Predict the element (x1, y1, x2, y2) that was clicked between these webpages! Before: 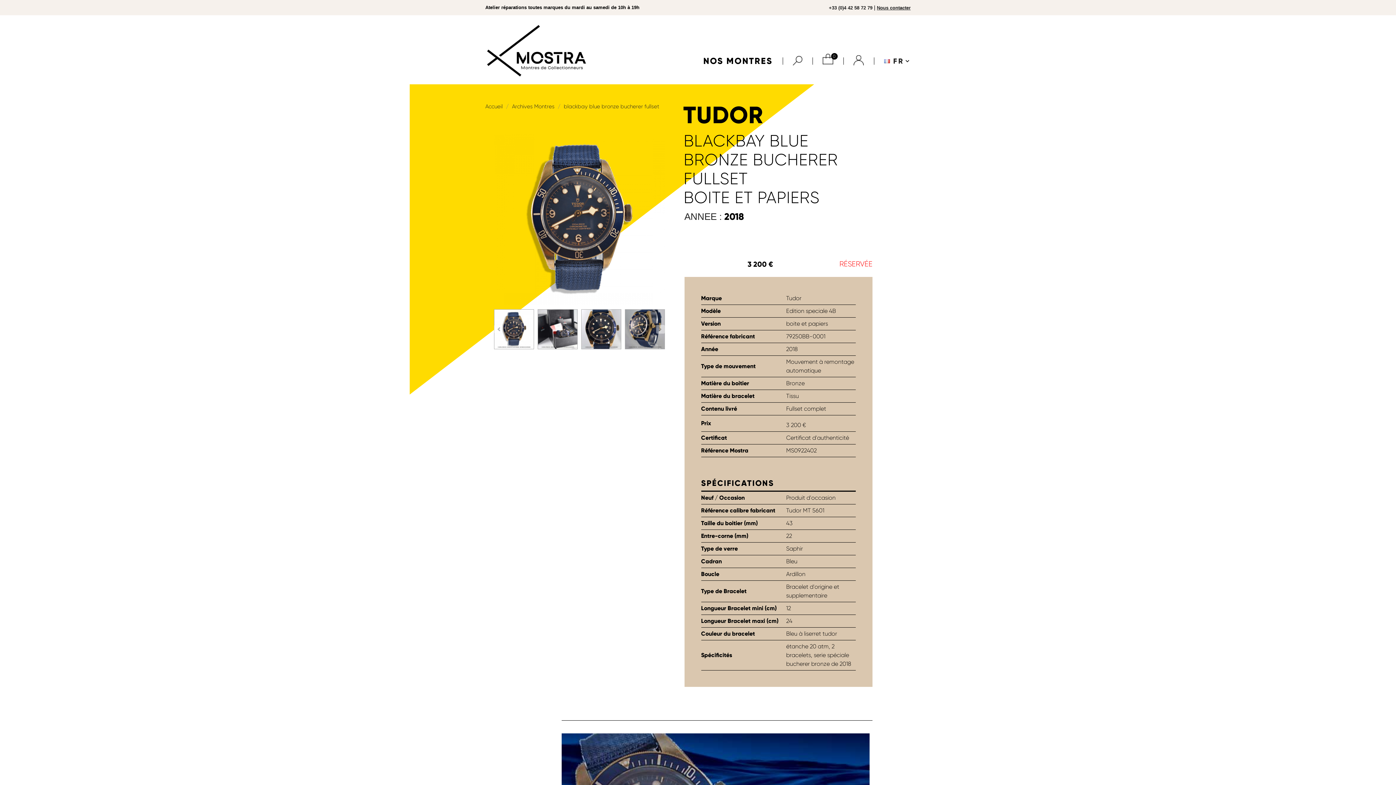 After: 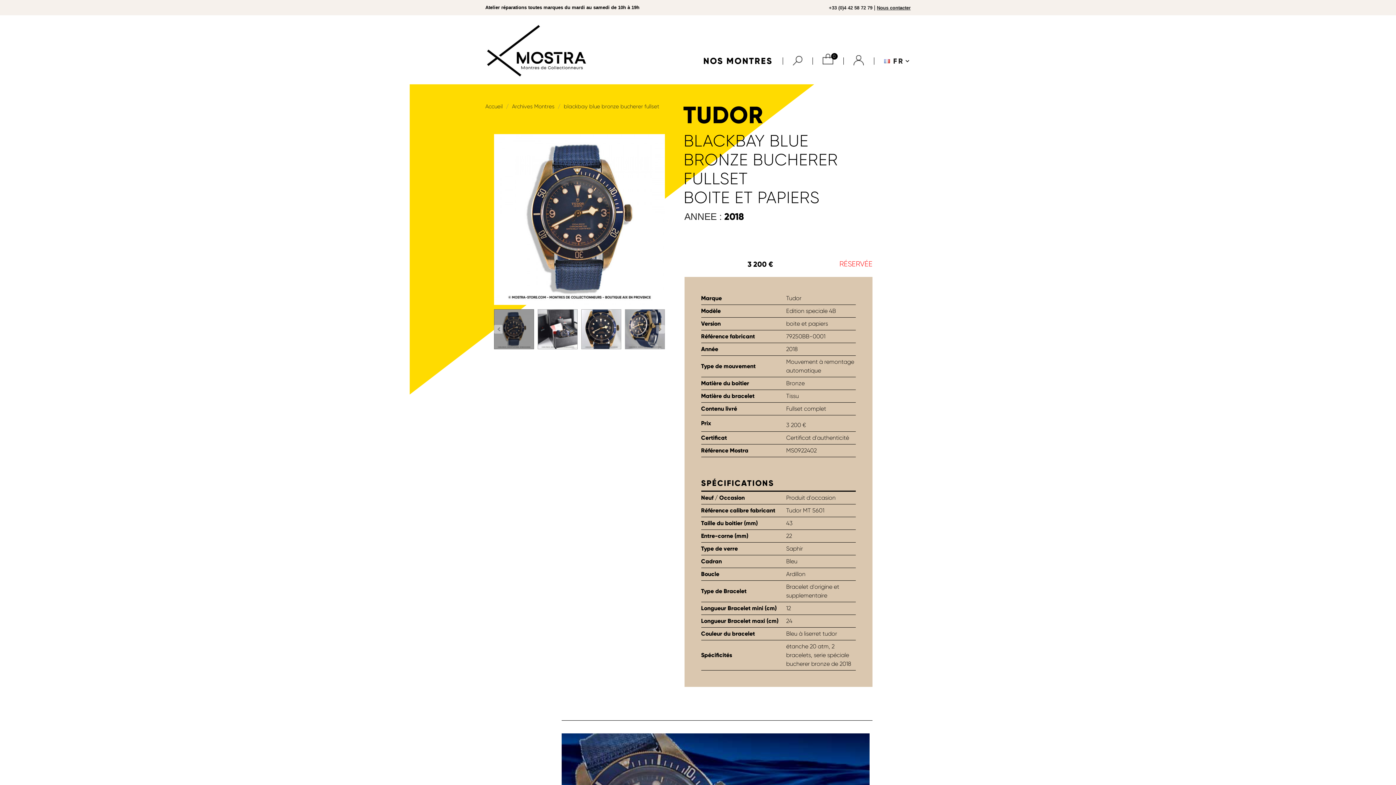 Action: bbox: (492, 306, 535, 351)